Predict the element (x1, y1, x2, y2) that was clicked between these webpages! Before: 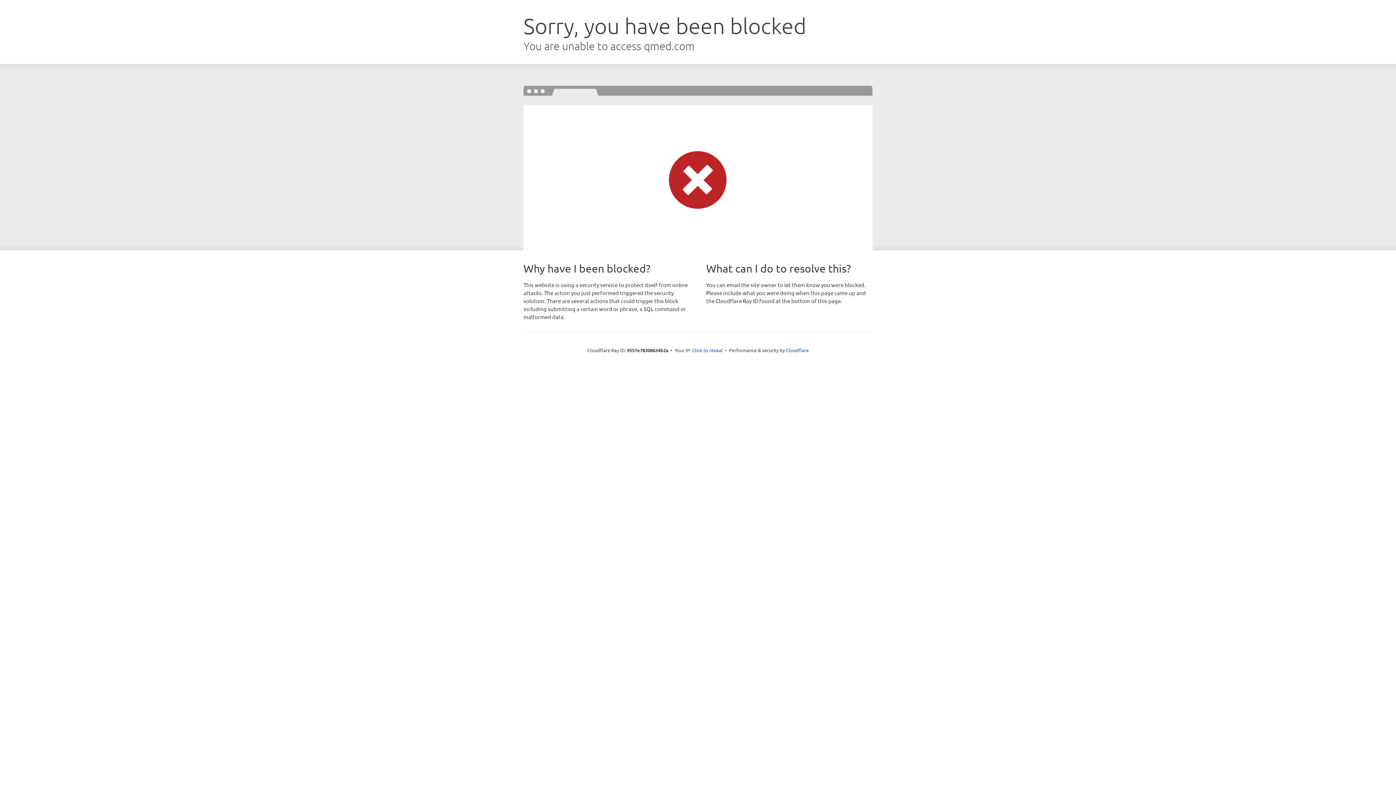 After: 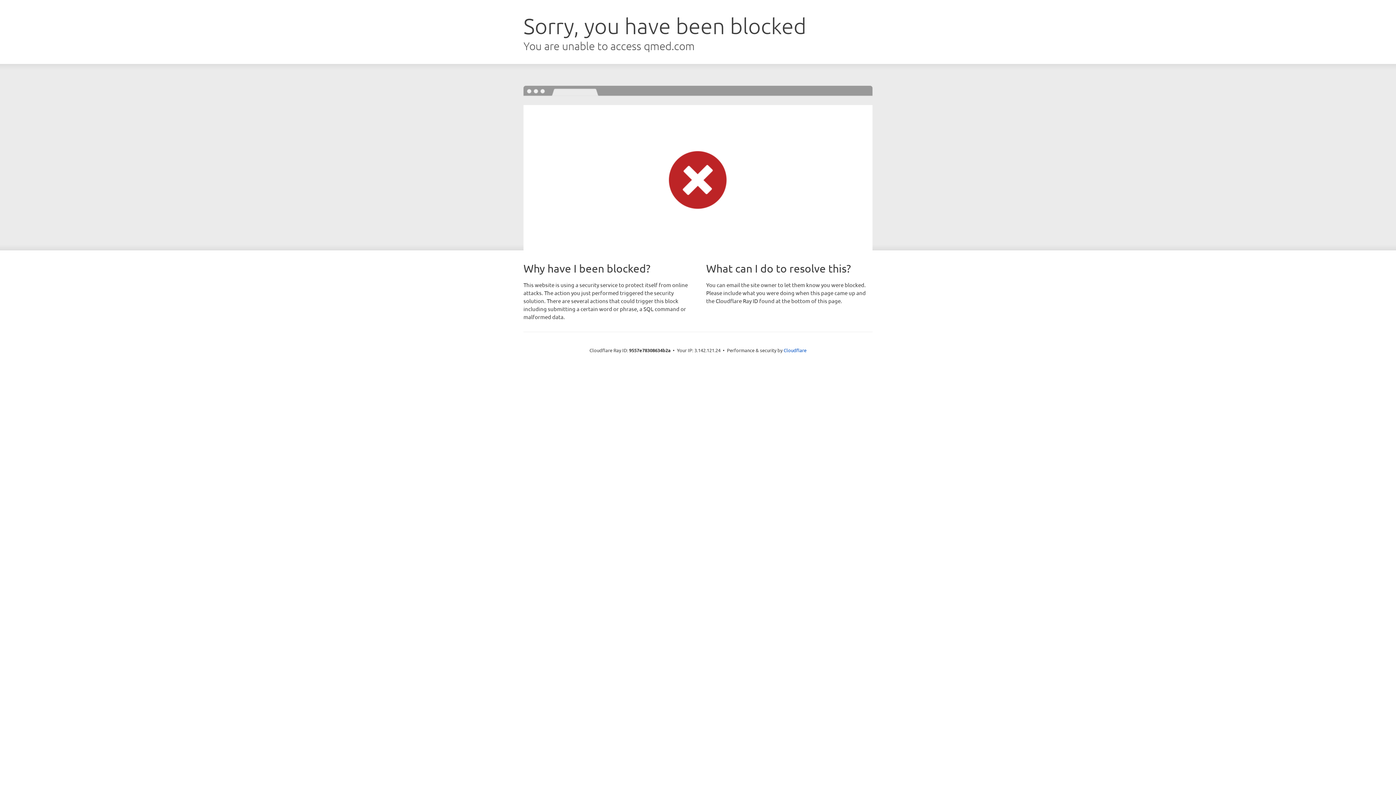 Action: bbox: (692, 346, 722, 353) label: Click to reveal